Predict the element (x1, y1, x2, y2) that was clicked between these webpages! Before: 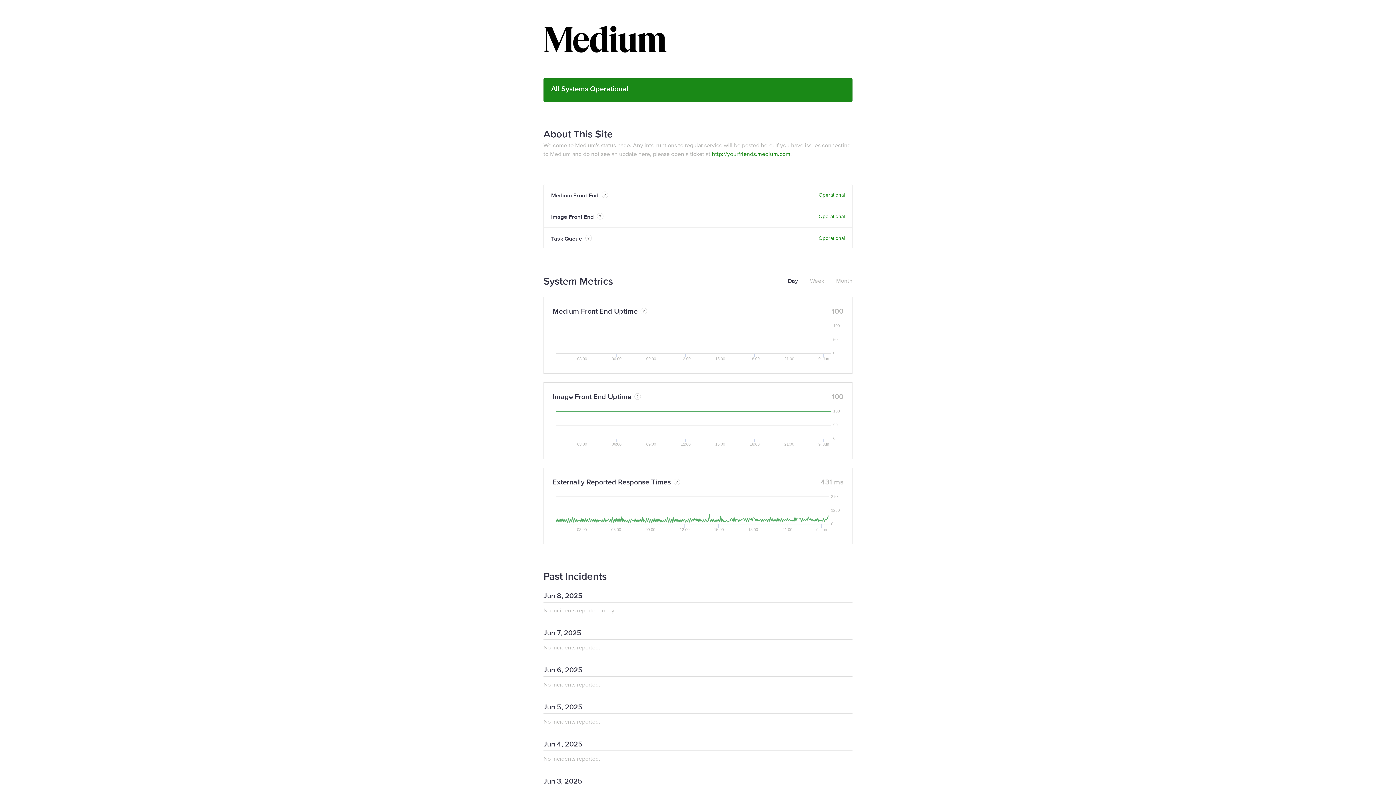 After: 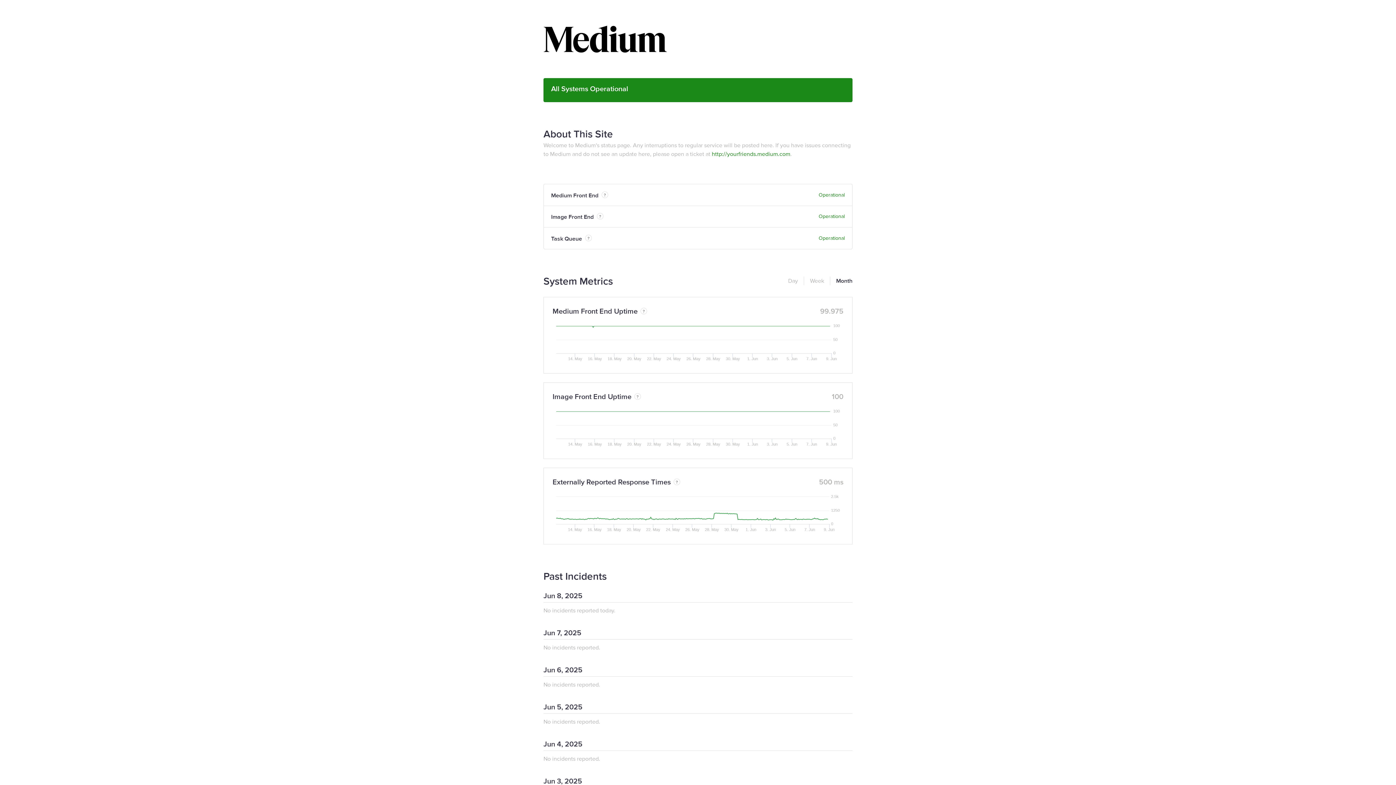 Action: label: Month bbox: (830, 276, 852, 285)